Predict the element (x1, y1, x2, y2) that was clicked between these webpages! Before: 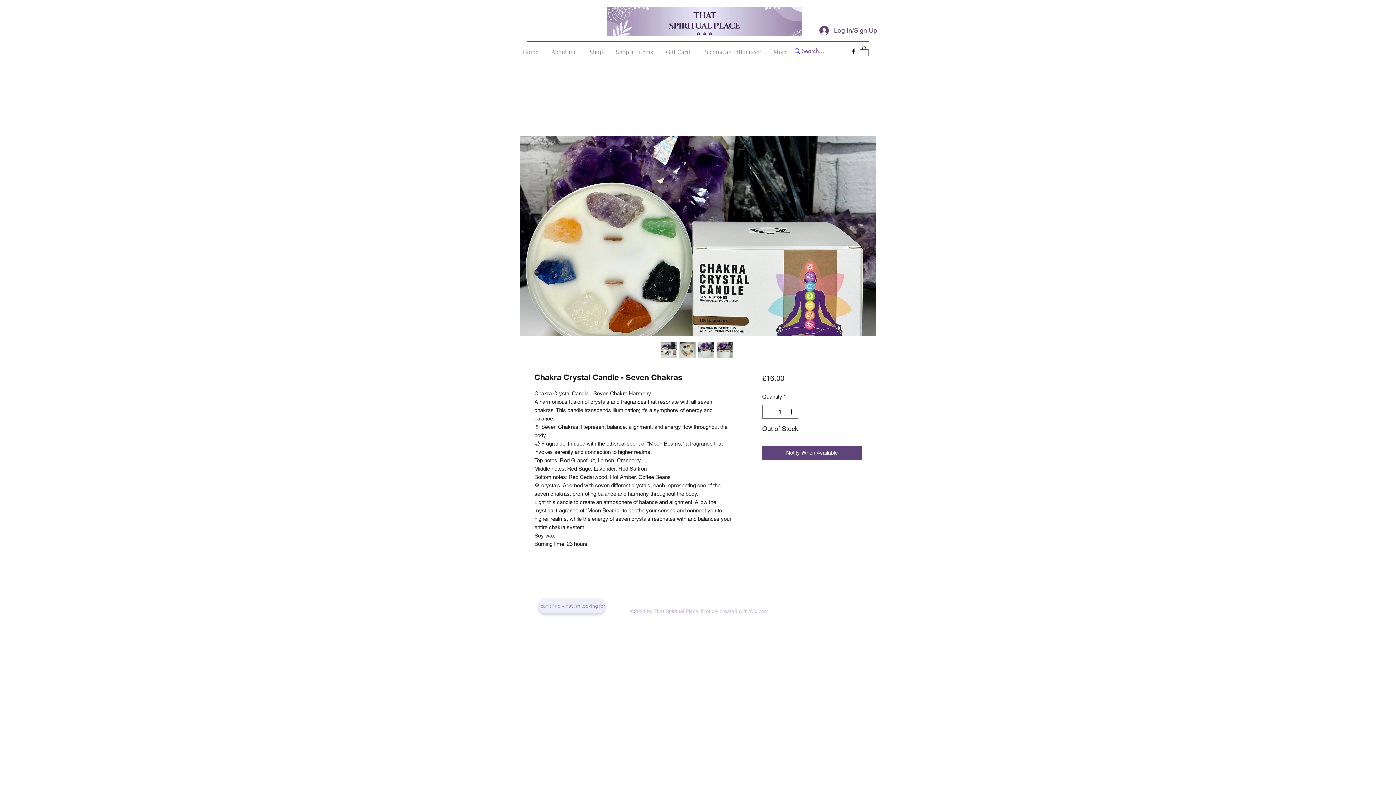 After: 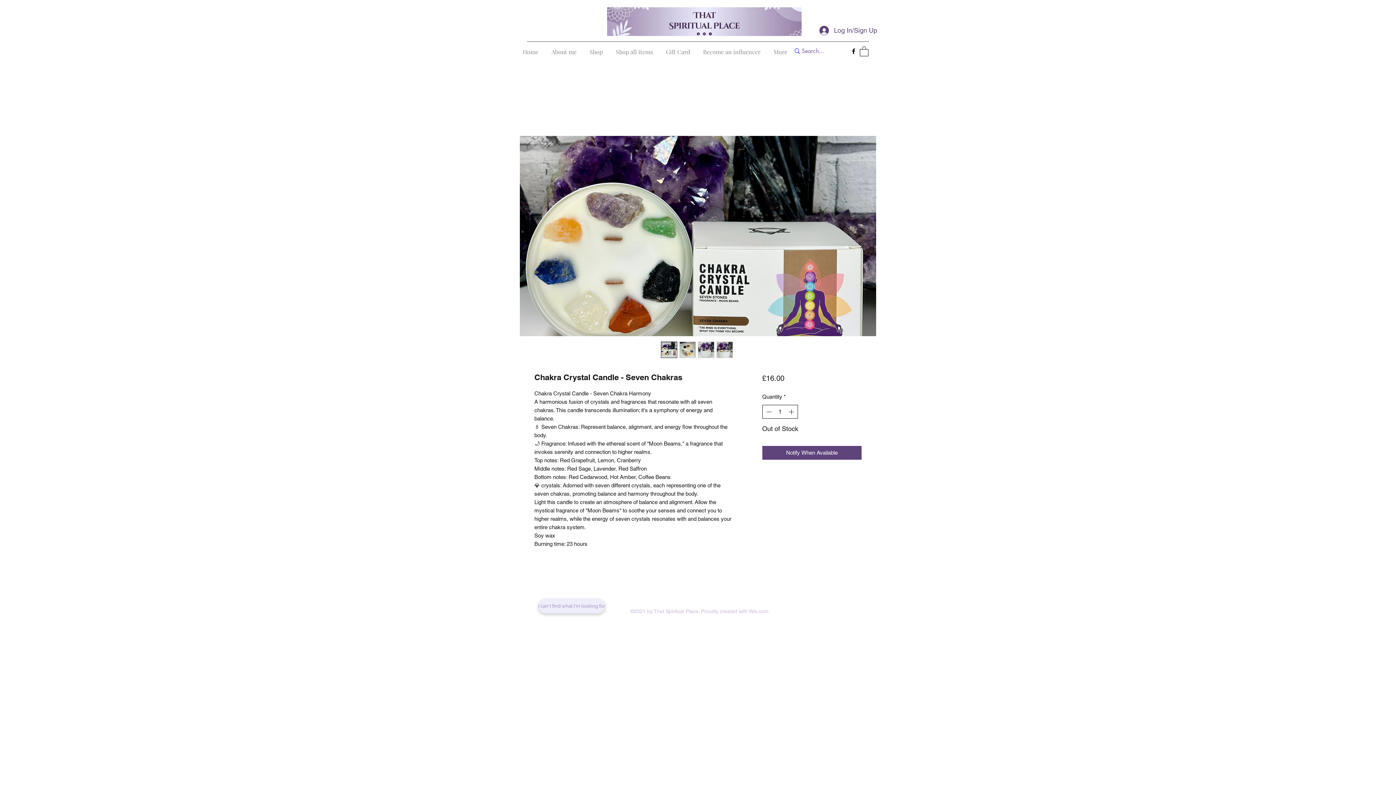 Action: bbox: (787, 405, 796, 418)